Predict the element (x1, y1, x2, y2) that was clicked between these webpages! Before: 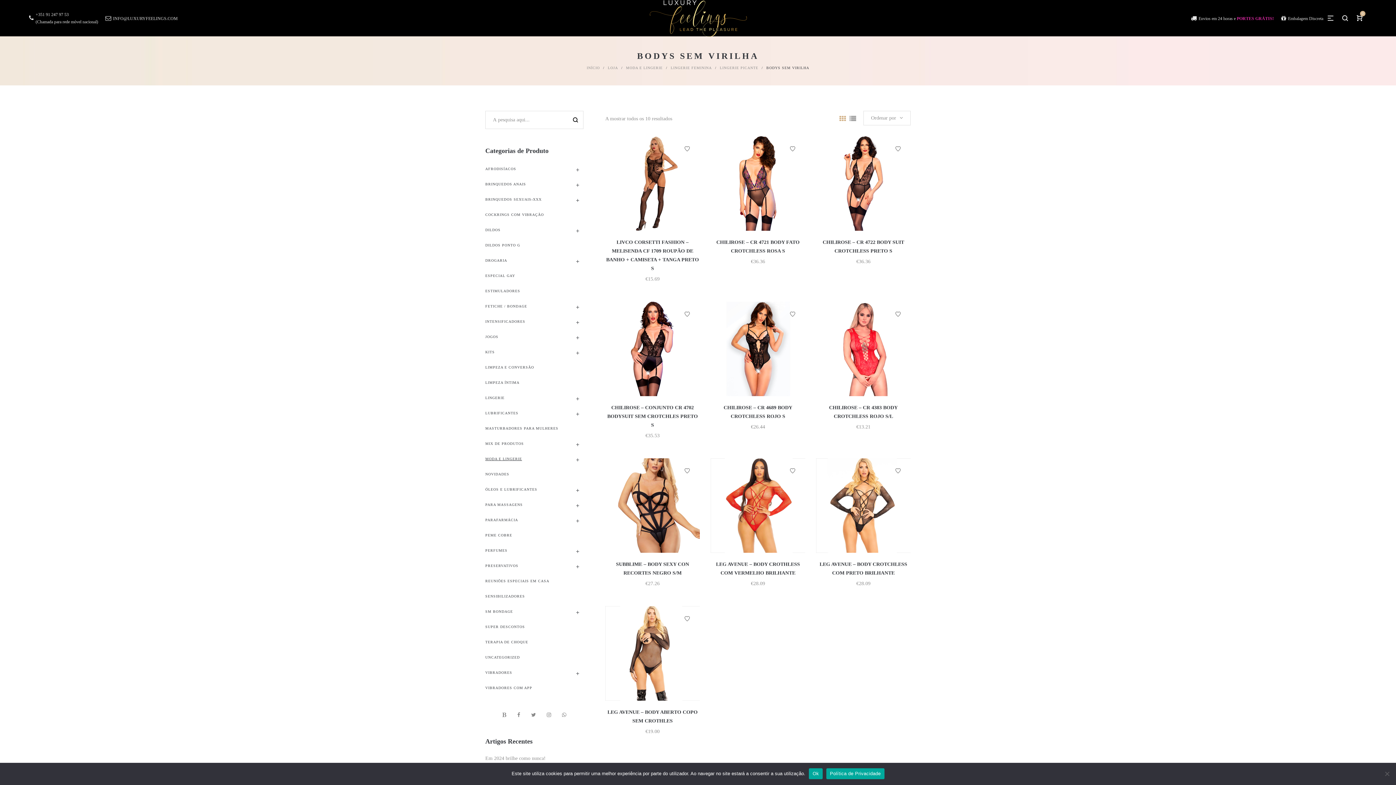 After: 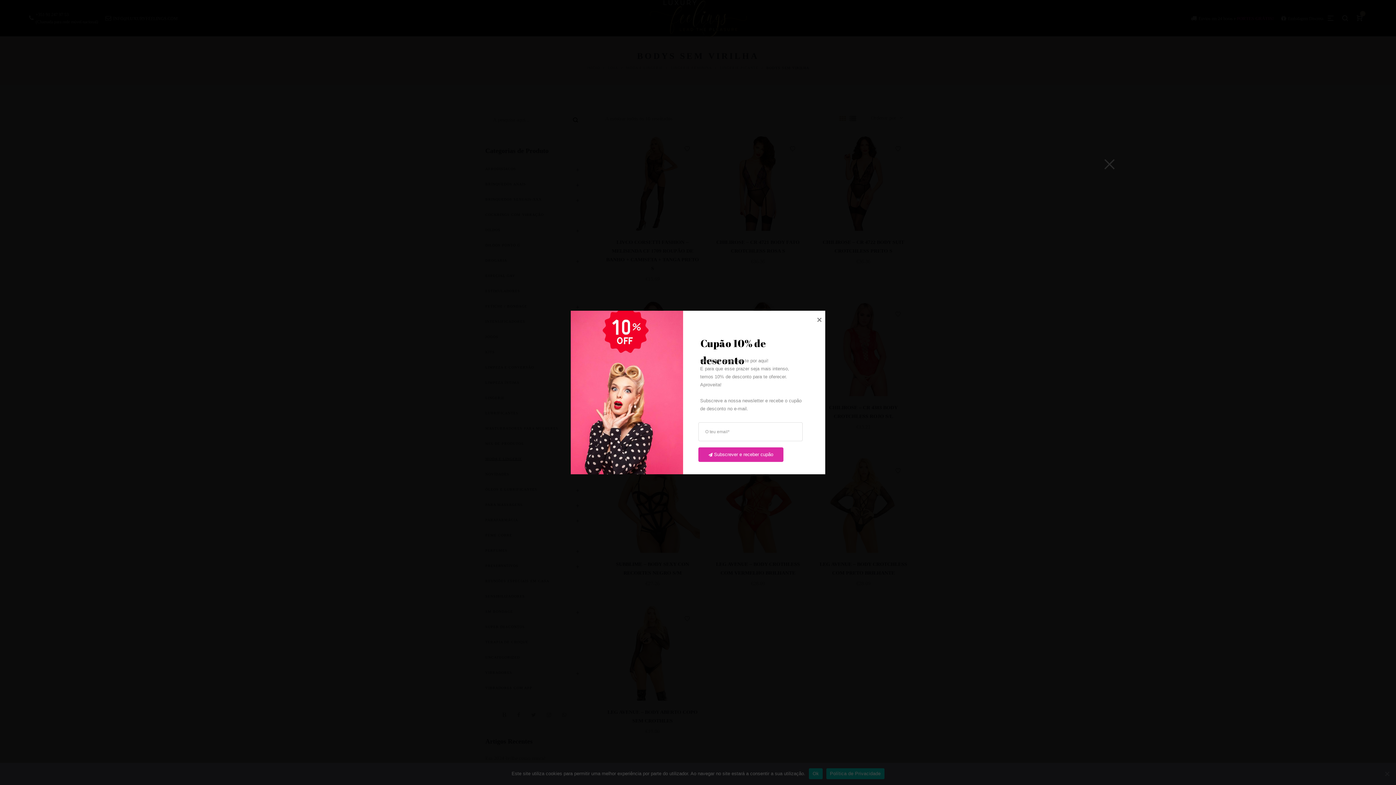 Action: bbox: (1323, 10, 1338, 25)